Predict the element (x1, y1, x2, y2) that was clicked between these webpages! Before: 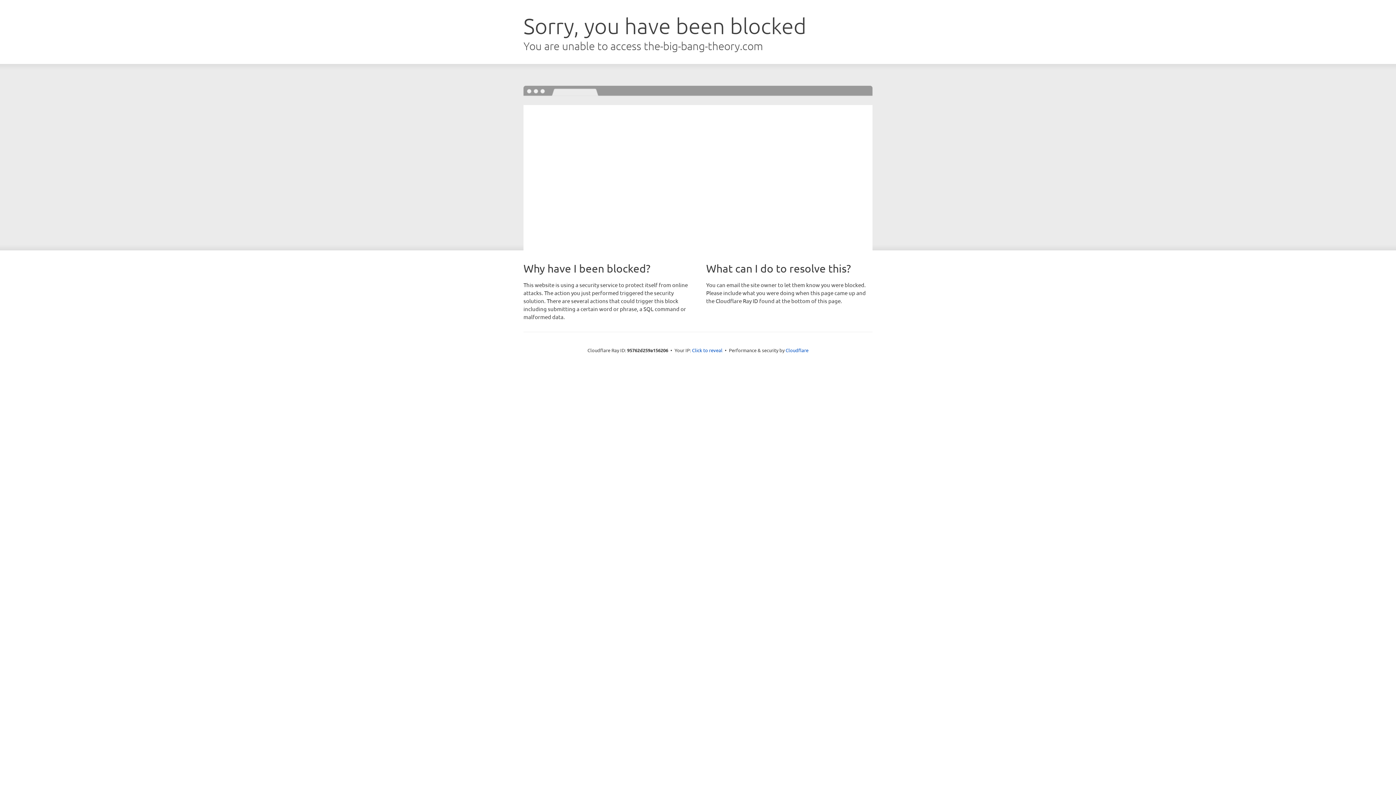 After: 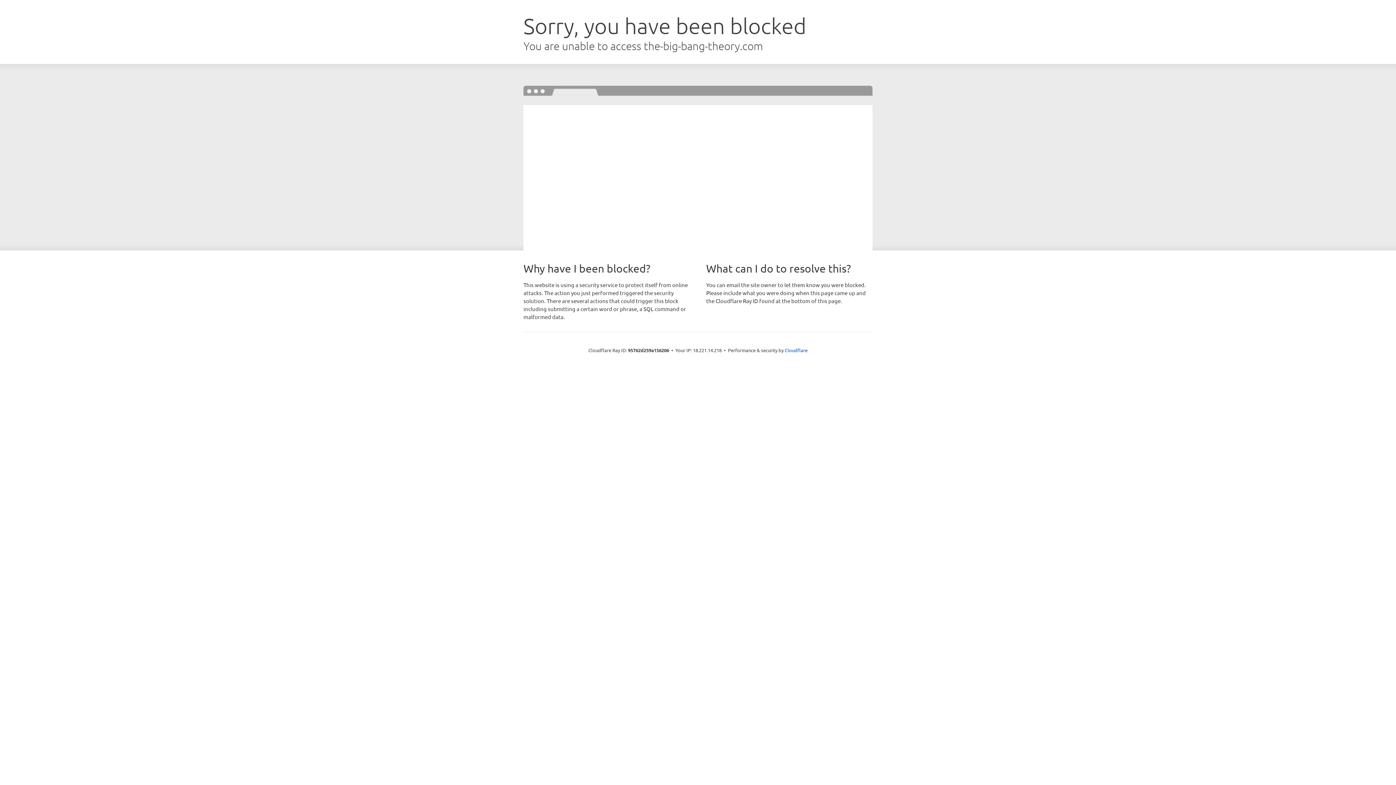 Action: bbox: (692, 346, 722, 353) label: Click to reveal